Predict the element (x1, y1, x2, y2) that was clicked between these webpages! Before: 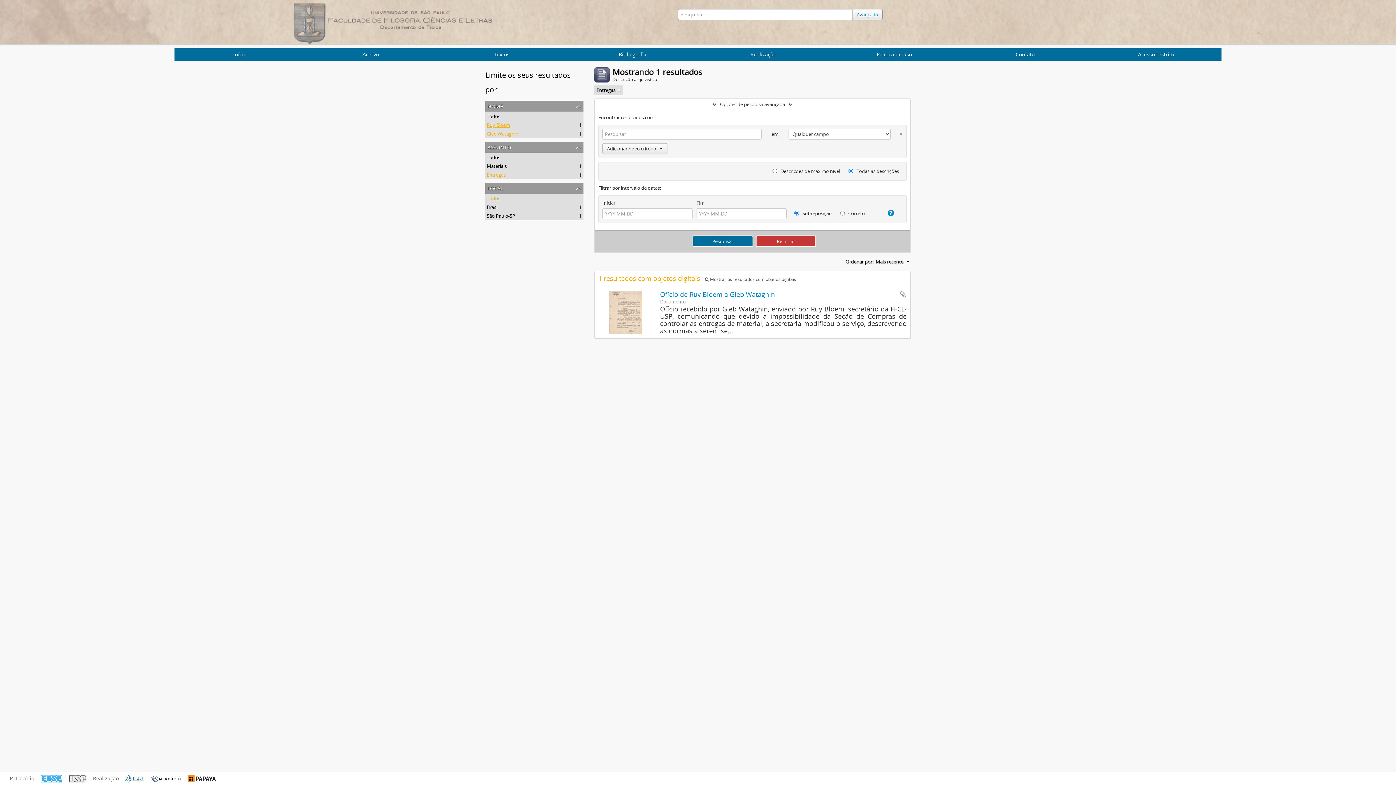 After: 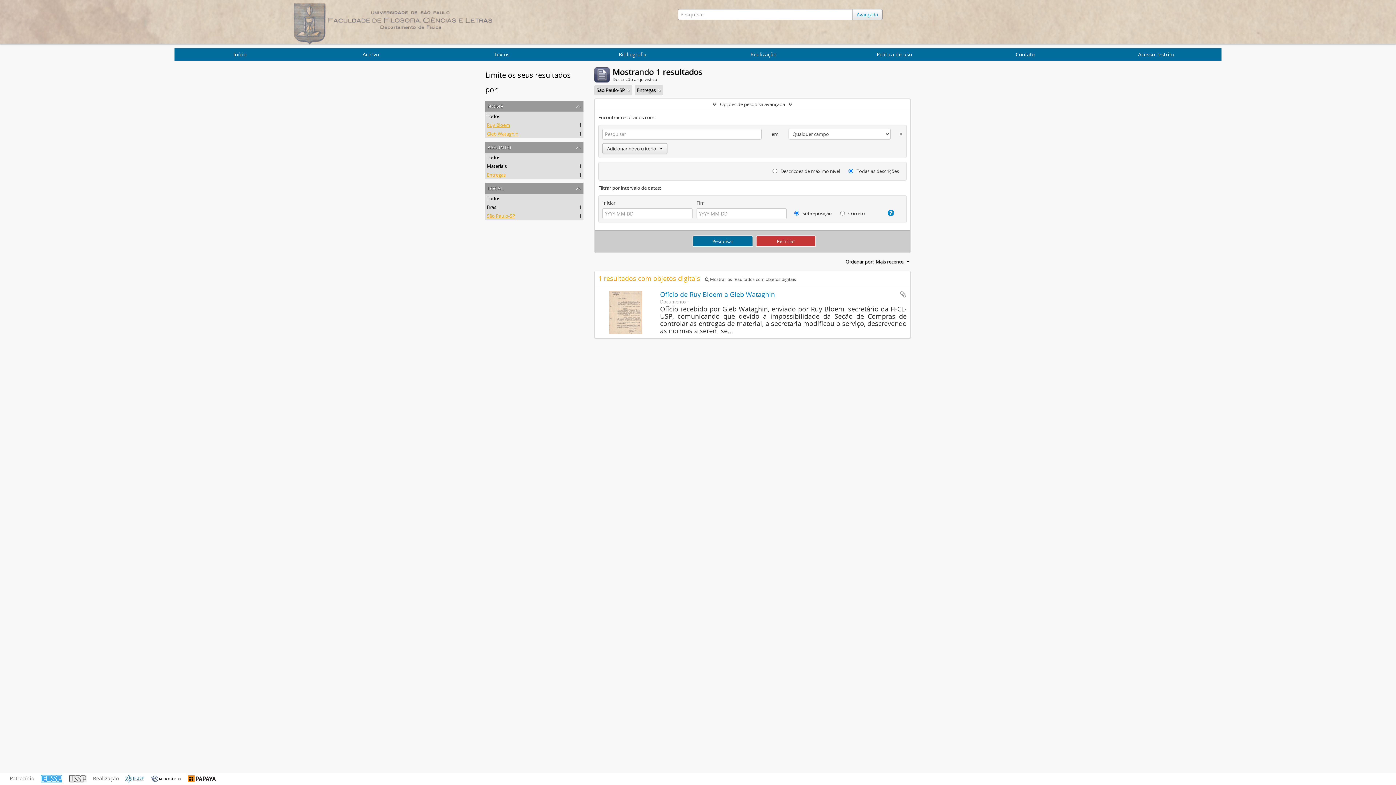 Action: label: São Paulo-SP
, 1 resultados bbox: (486, 212, 515, 219)